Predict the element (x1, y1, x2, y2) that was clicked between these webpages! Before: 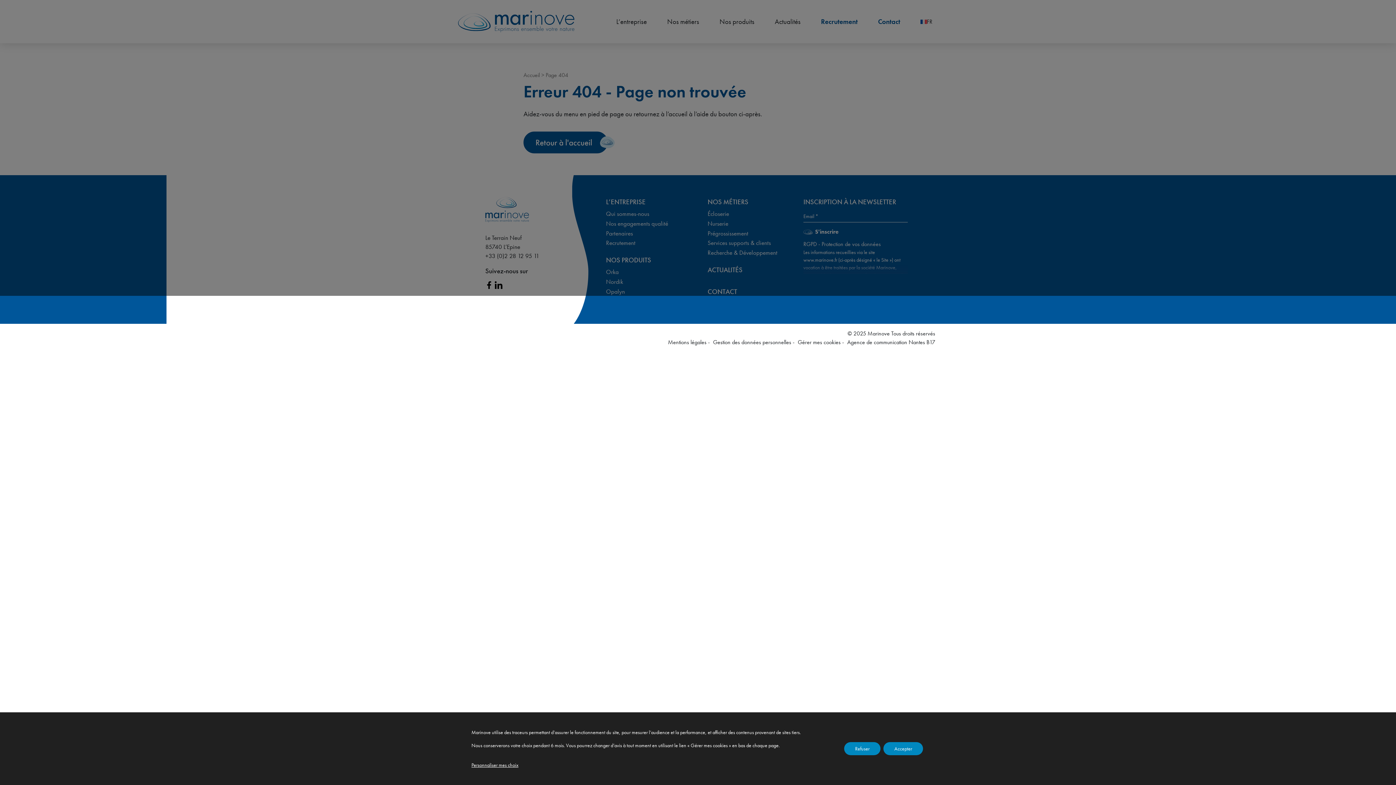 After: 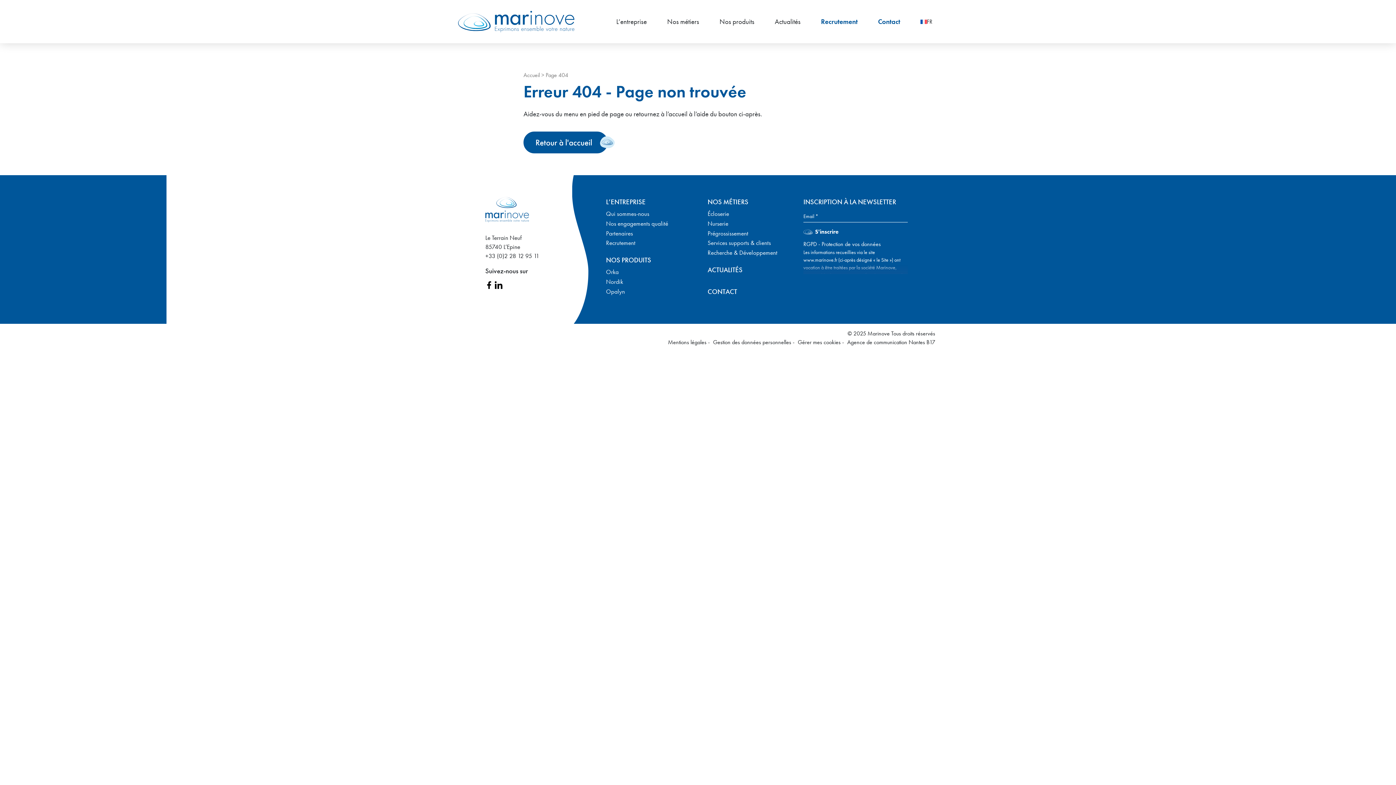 Action: bbox: (844, 742, 880, 755) label: Refuser